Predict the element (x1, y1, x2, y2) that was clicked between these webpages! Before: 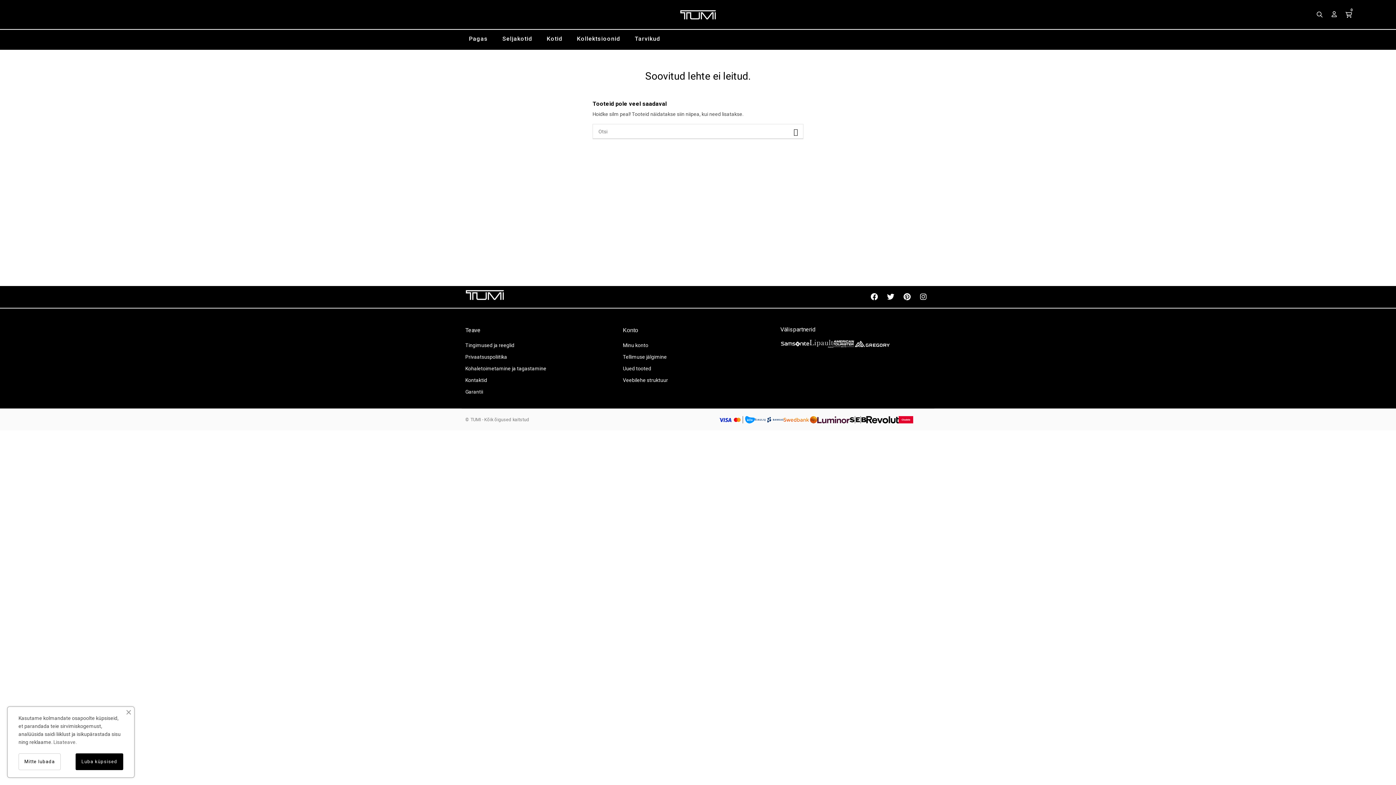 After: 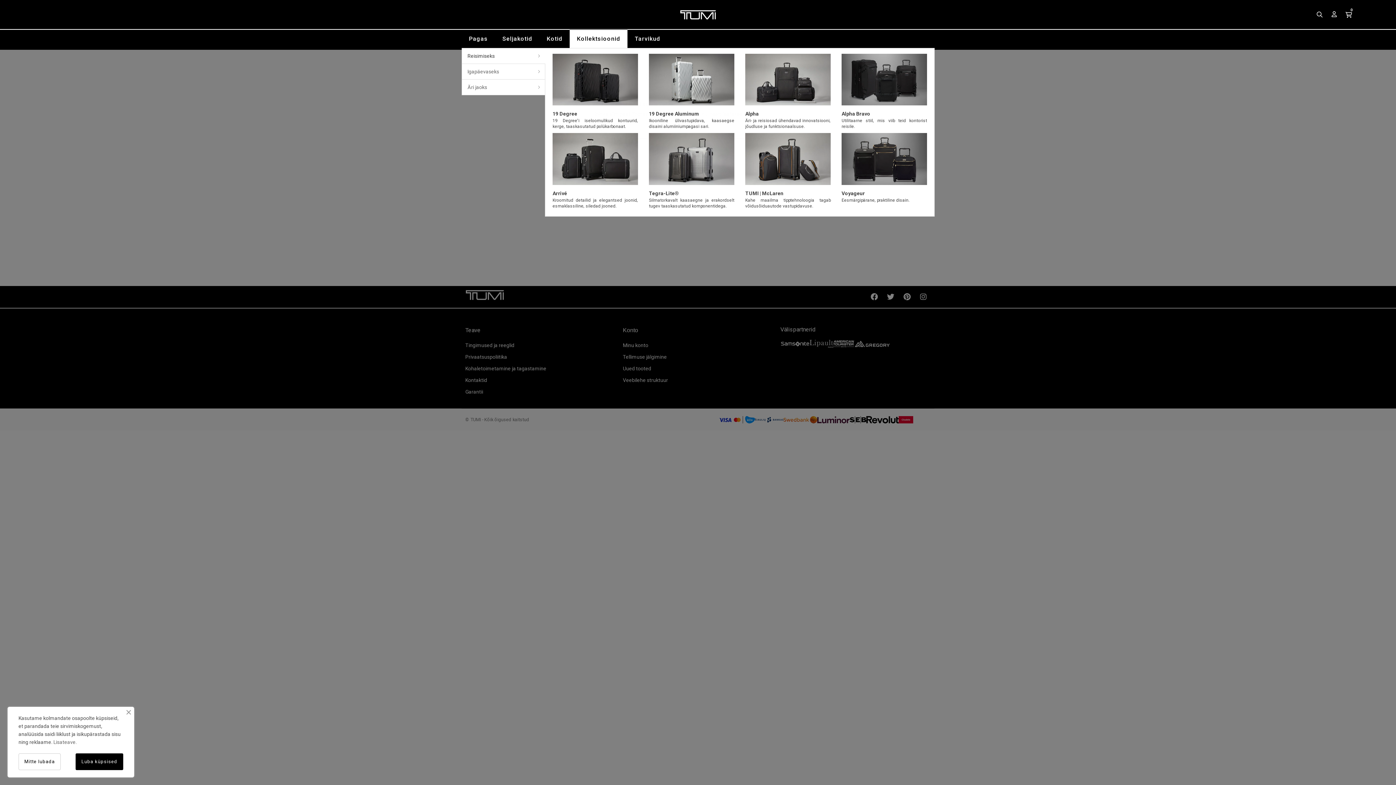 Action: label: Kollektsioonid bbox: (569, 29, 627, 48)